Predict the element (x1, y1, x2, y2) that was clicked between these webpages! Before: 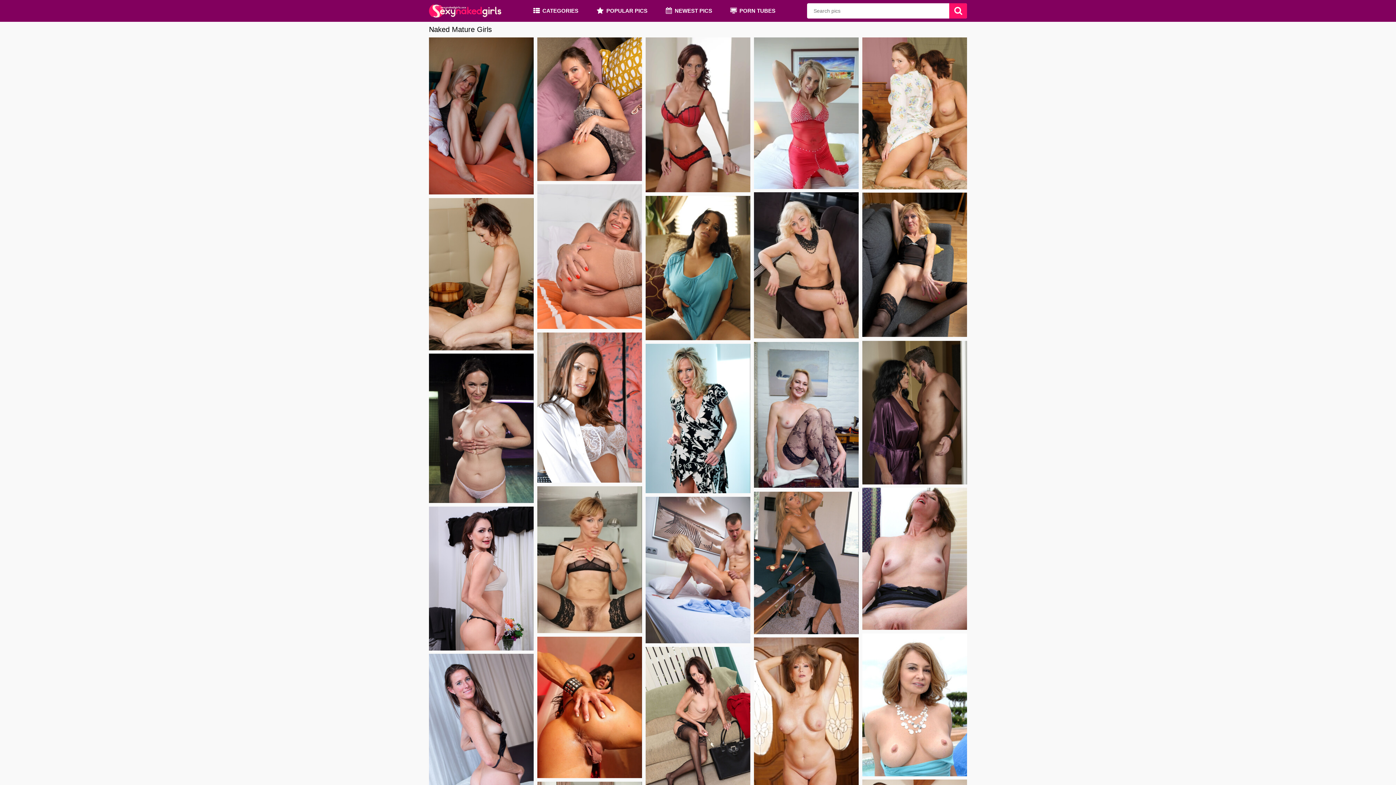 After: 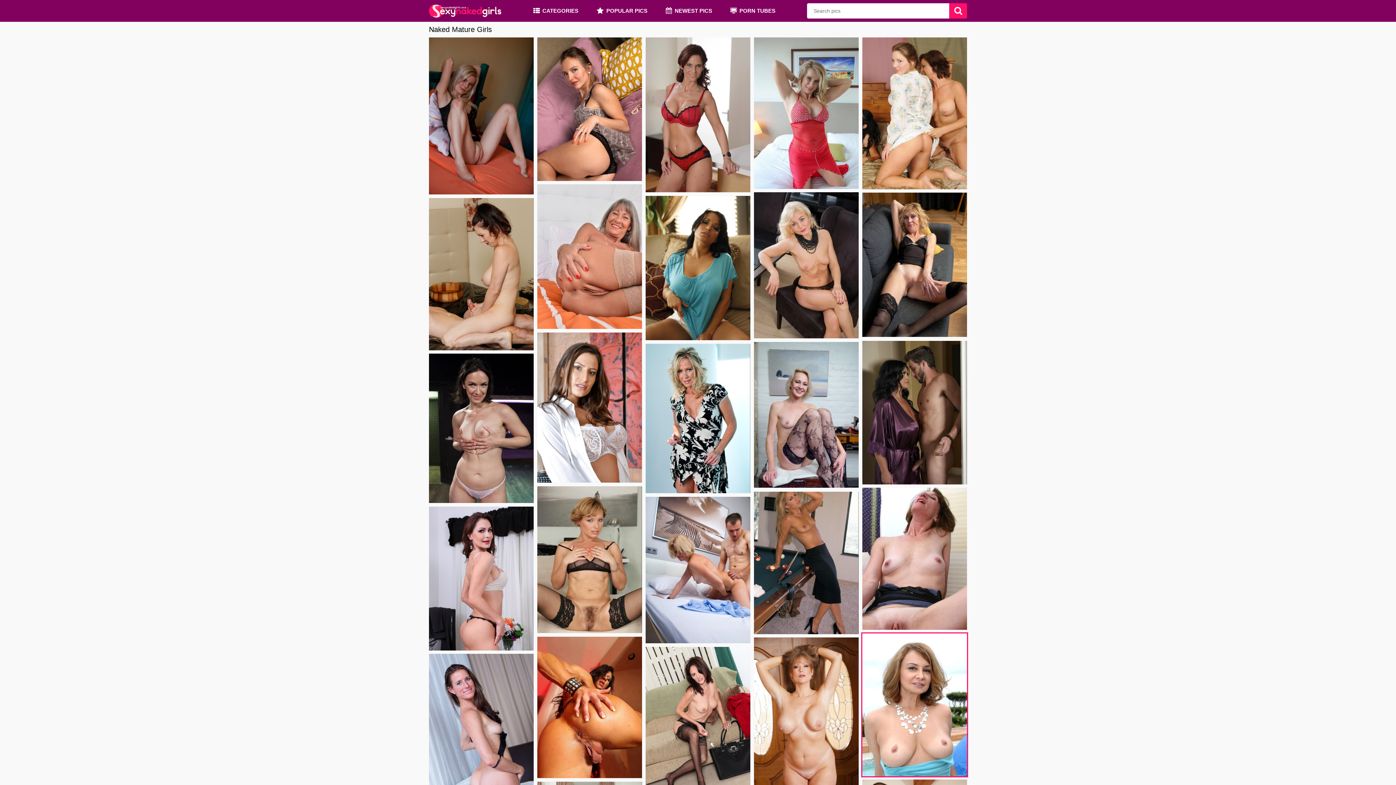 Action: bbox: (862, 633, 967, 776)